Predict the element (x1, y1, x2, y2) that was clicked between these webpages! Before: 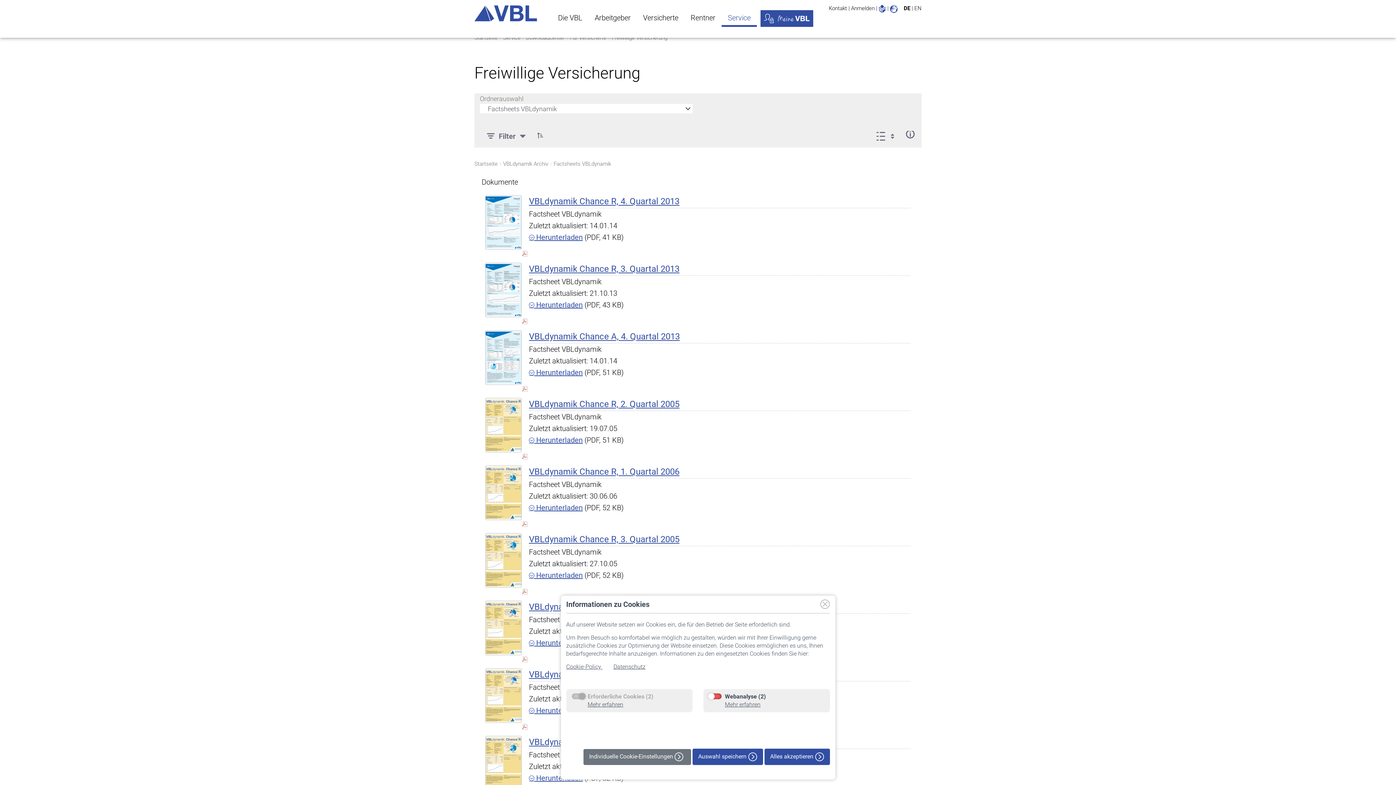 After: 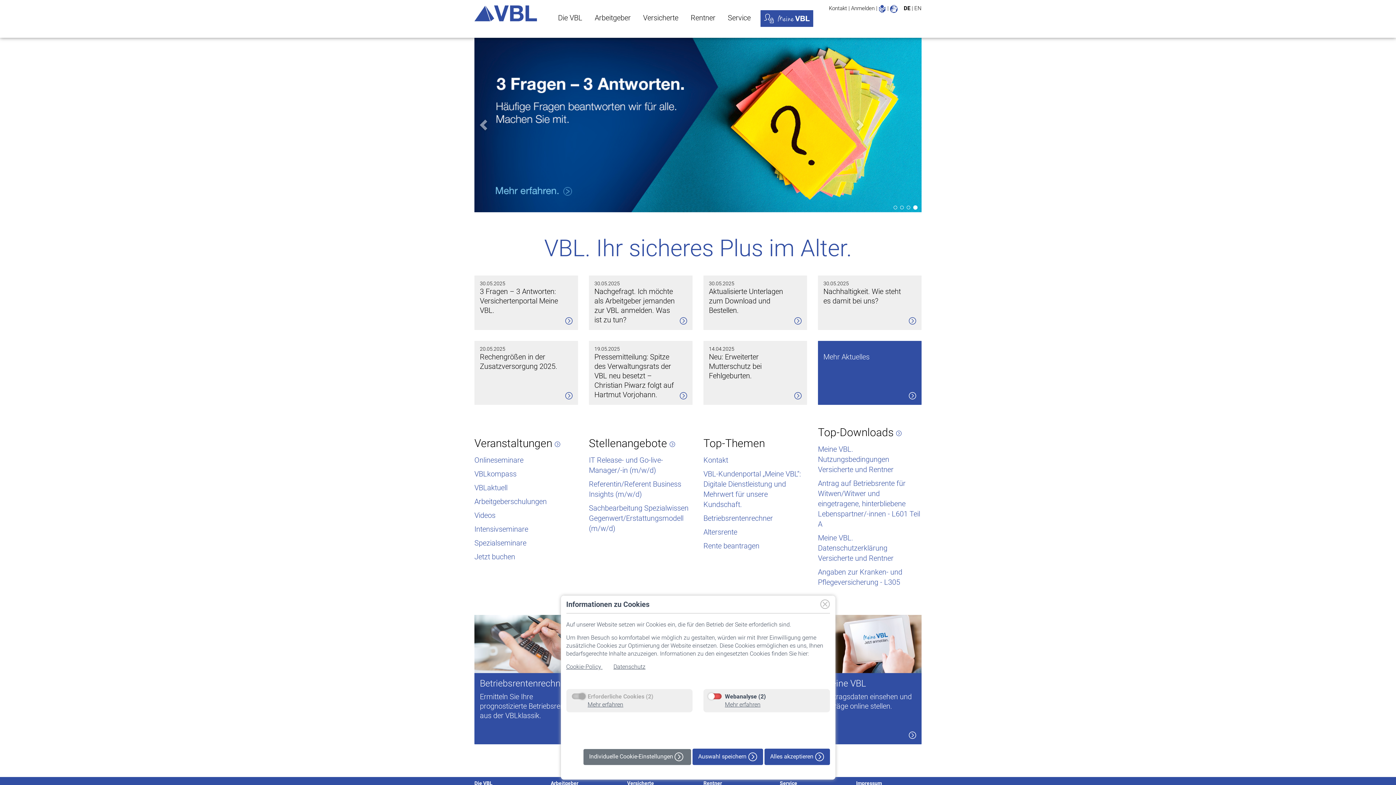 Action: label: Startseite bbox: (474, 34, 497, 41)